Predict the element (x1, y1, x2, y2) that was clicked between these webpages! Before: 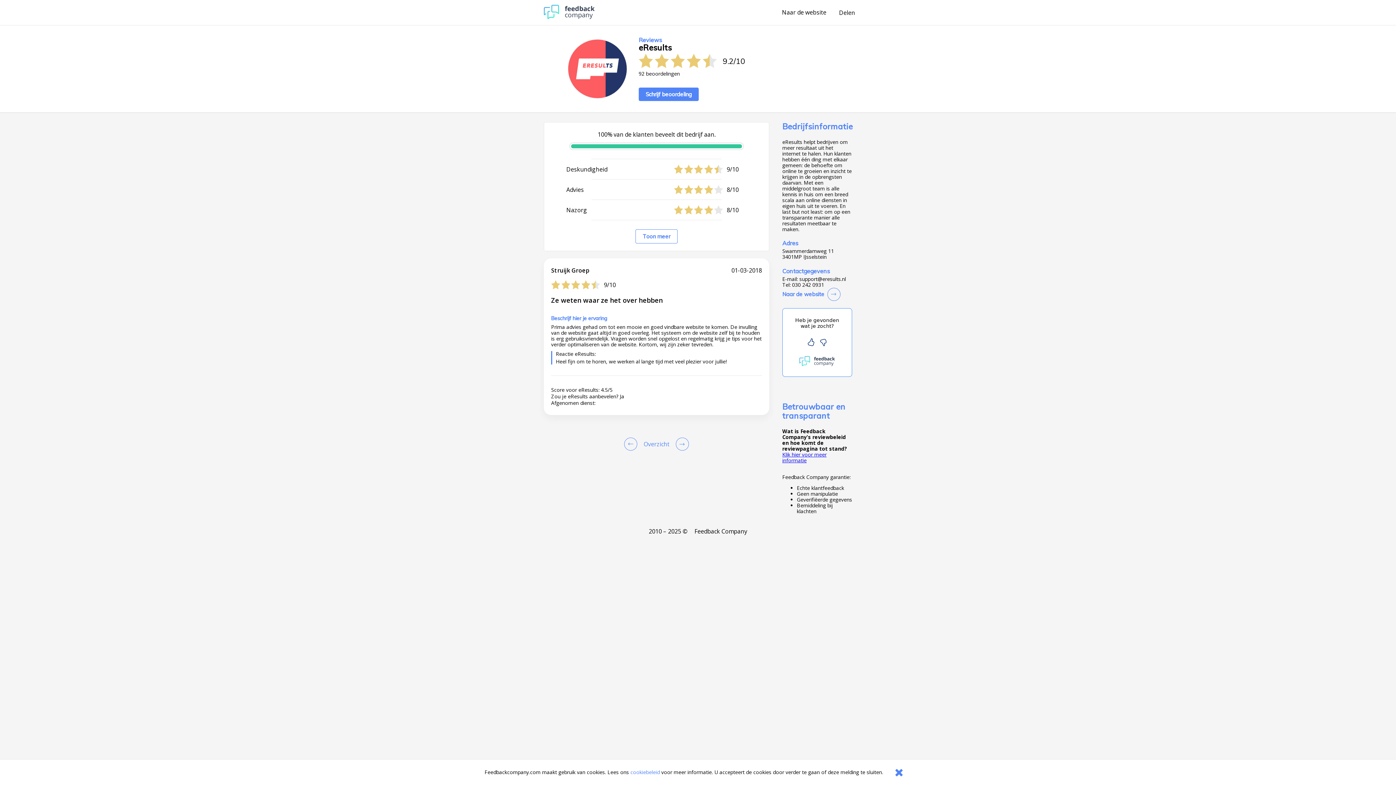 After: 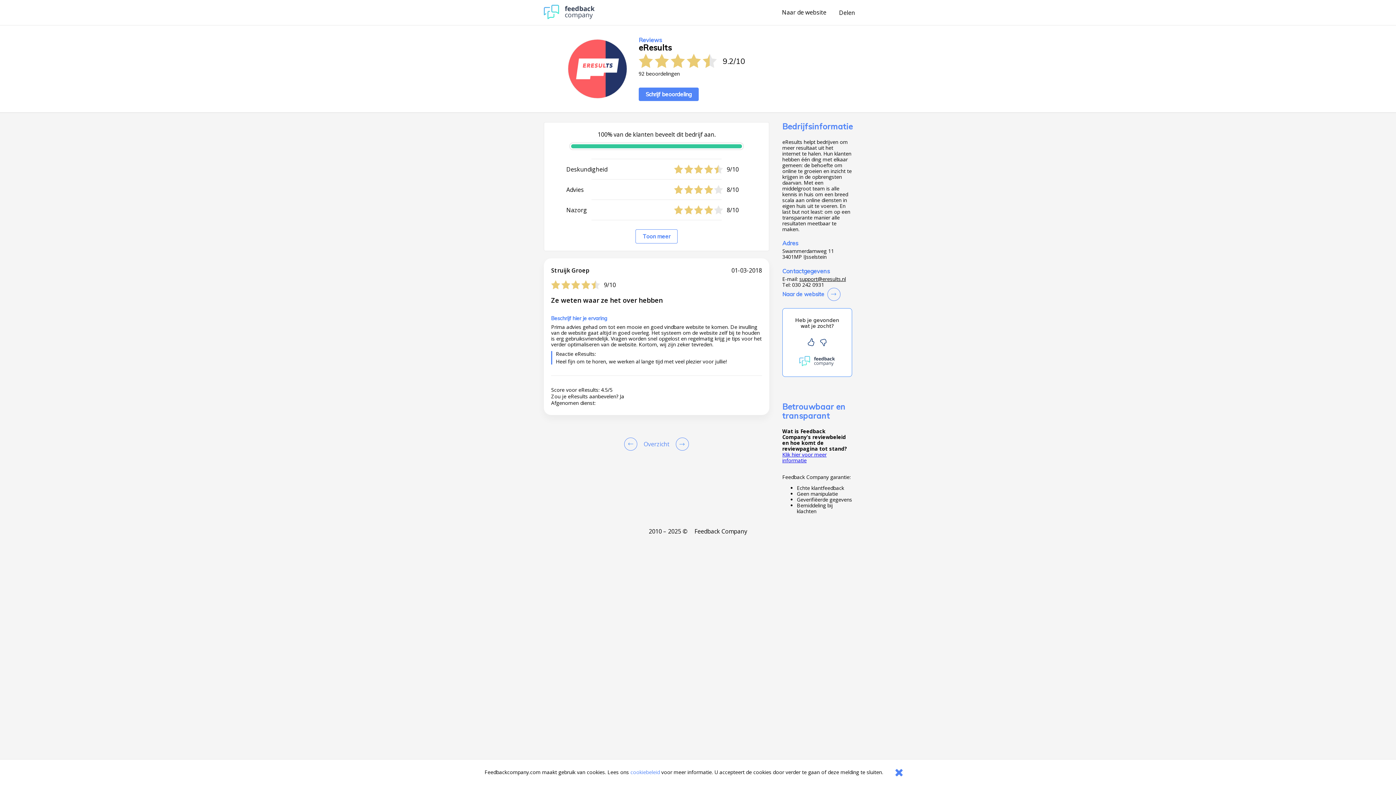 Action: bbox: (799, 276, 846, 282) label: support@eresults.nl